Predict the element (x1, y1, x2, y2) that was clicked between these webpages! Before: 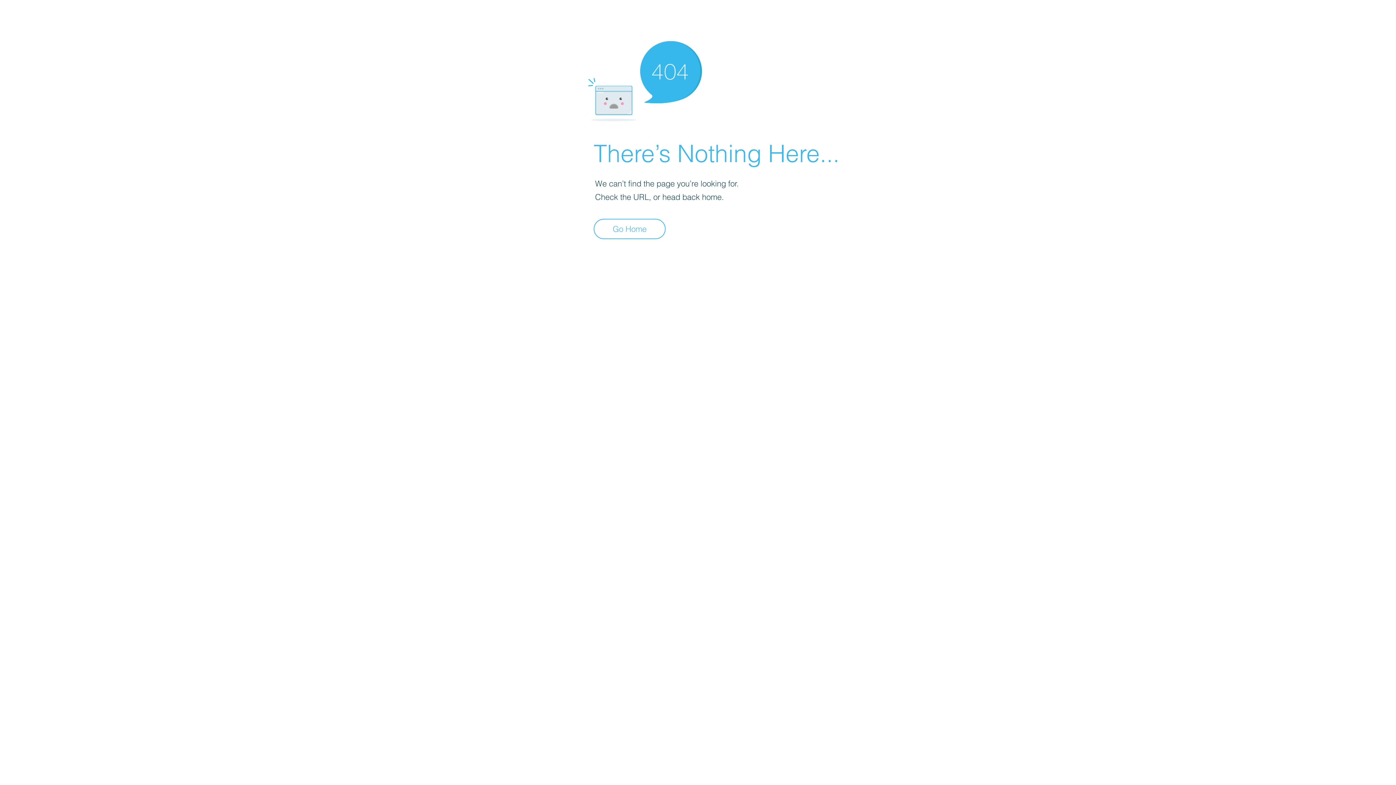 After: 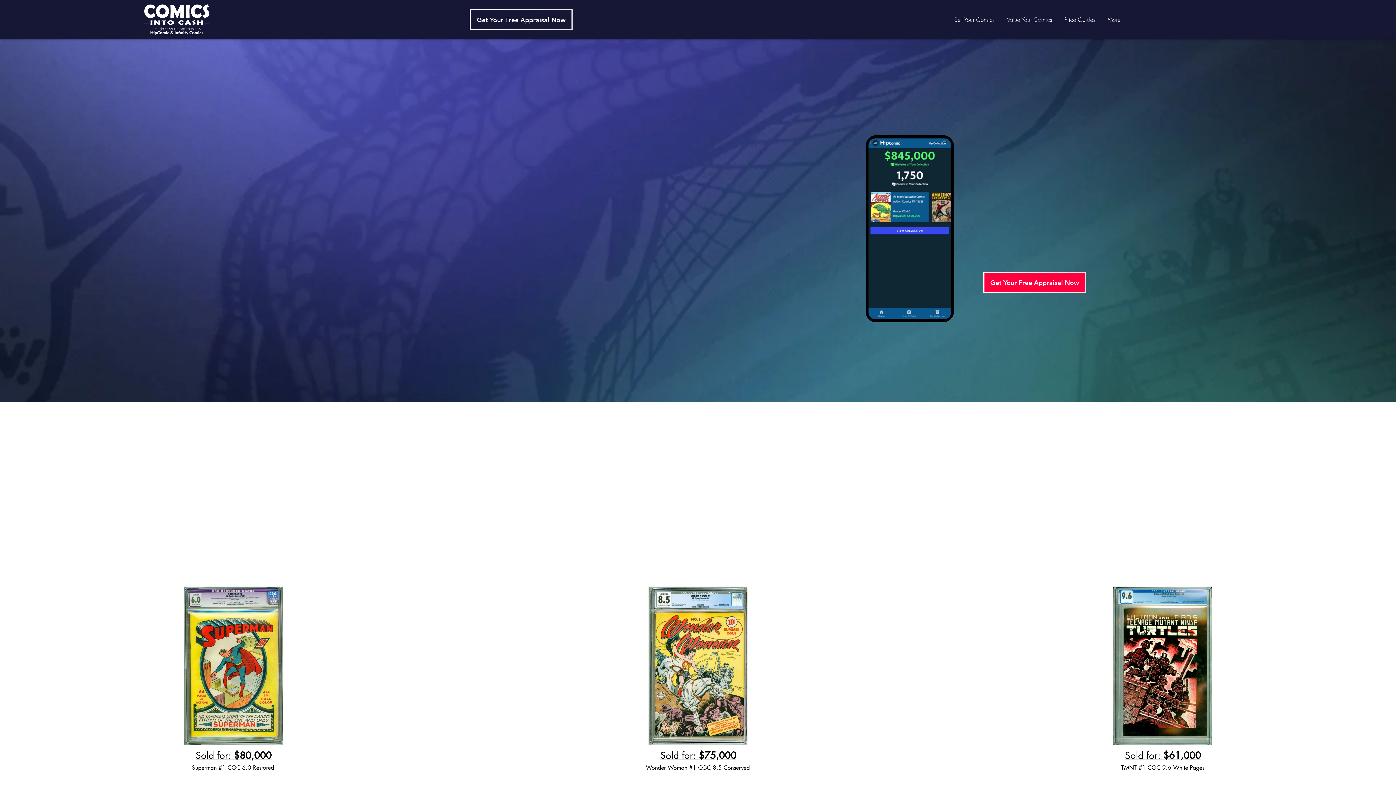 Action: label: Go Home bbox: (593, 218, 665, 239)